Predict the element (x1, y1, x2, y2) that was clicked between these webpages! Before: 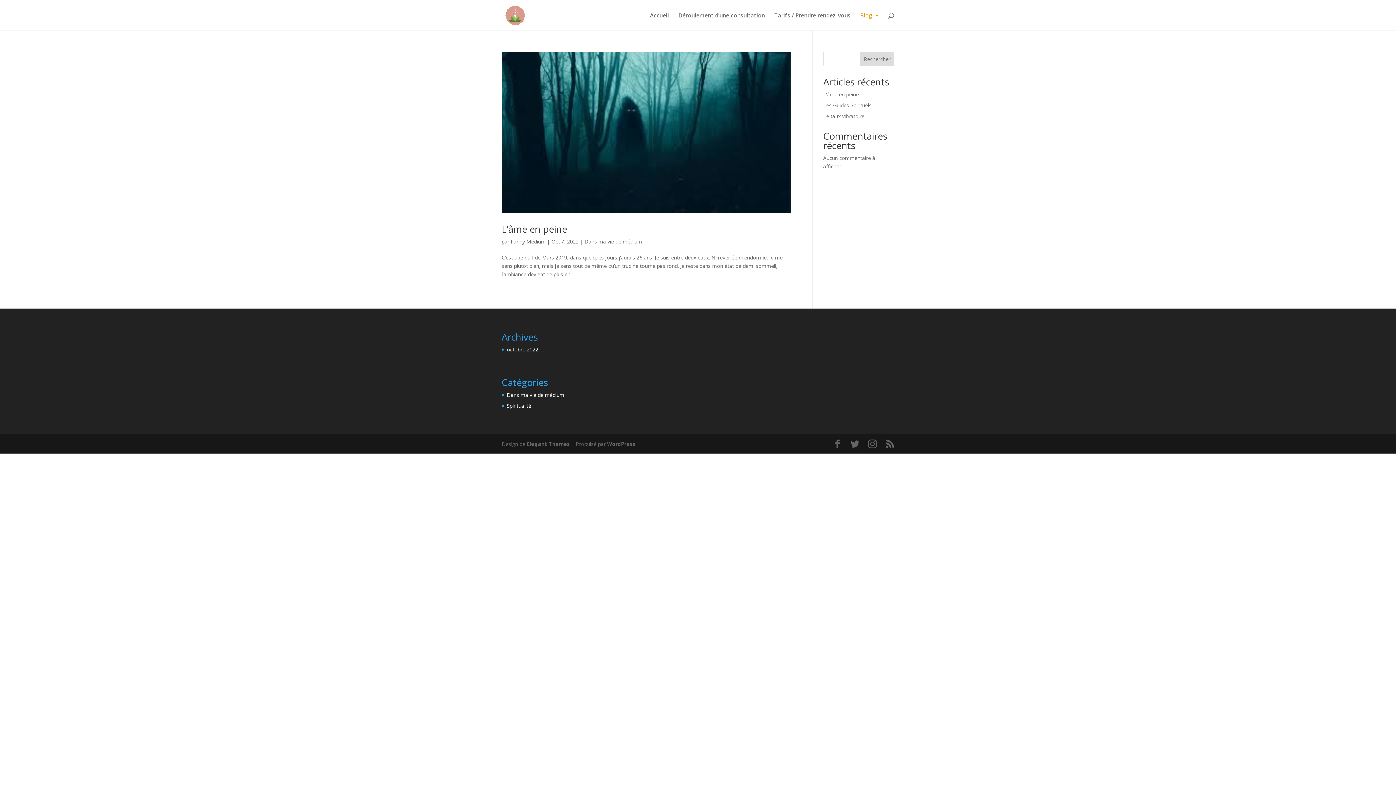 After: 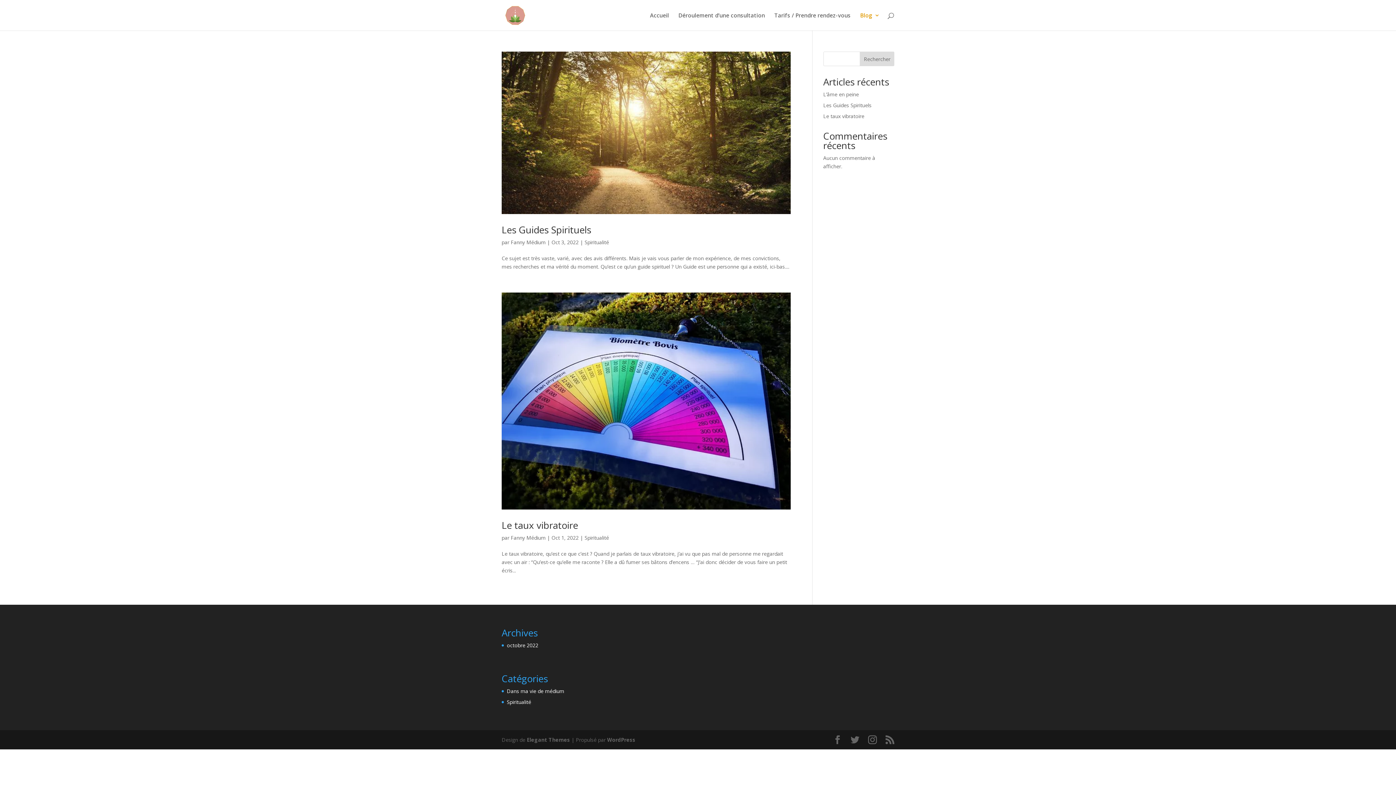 Action: label: Spiritualité bbox: (506, 402, 531, 409)